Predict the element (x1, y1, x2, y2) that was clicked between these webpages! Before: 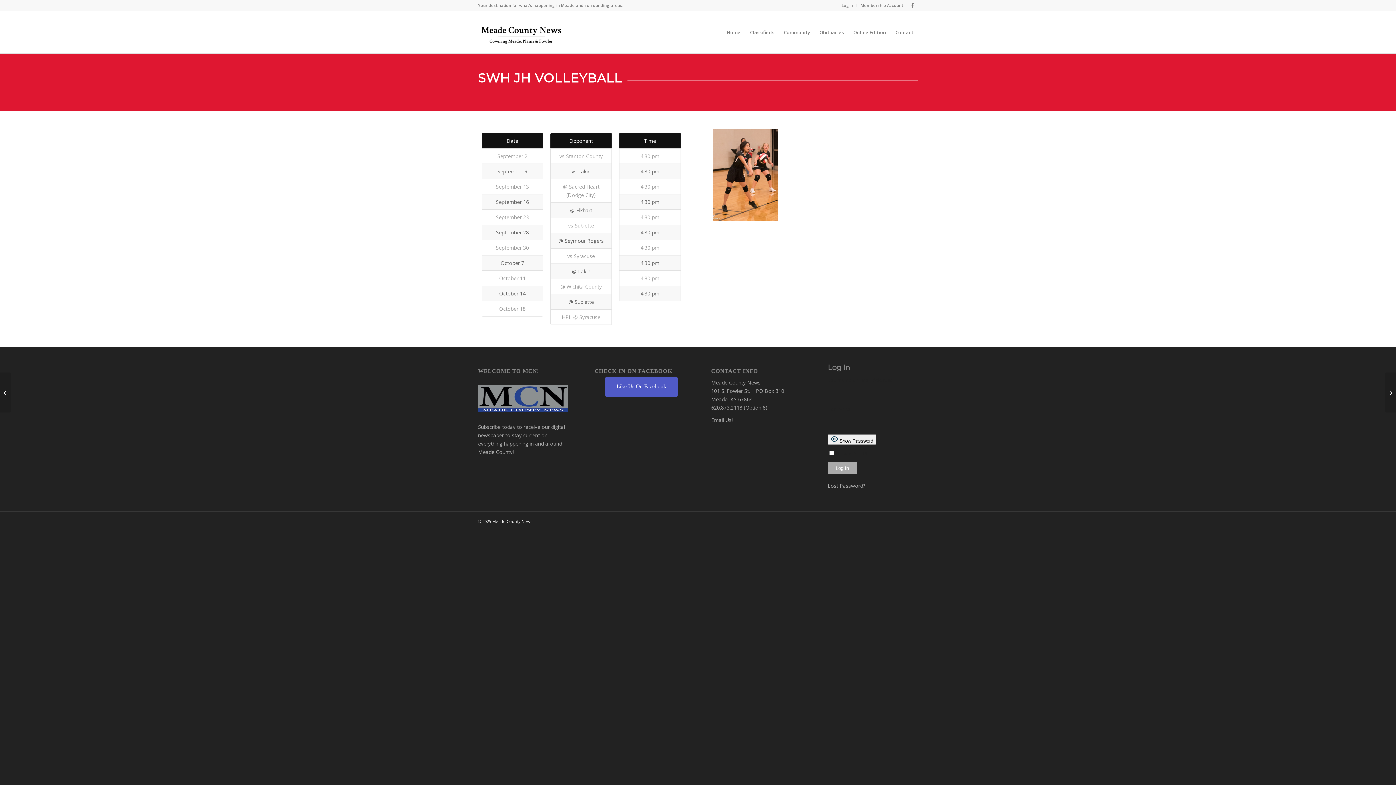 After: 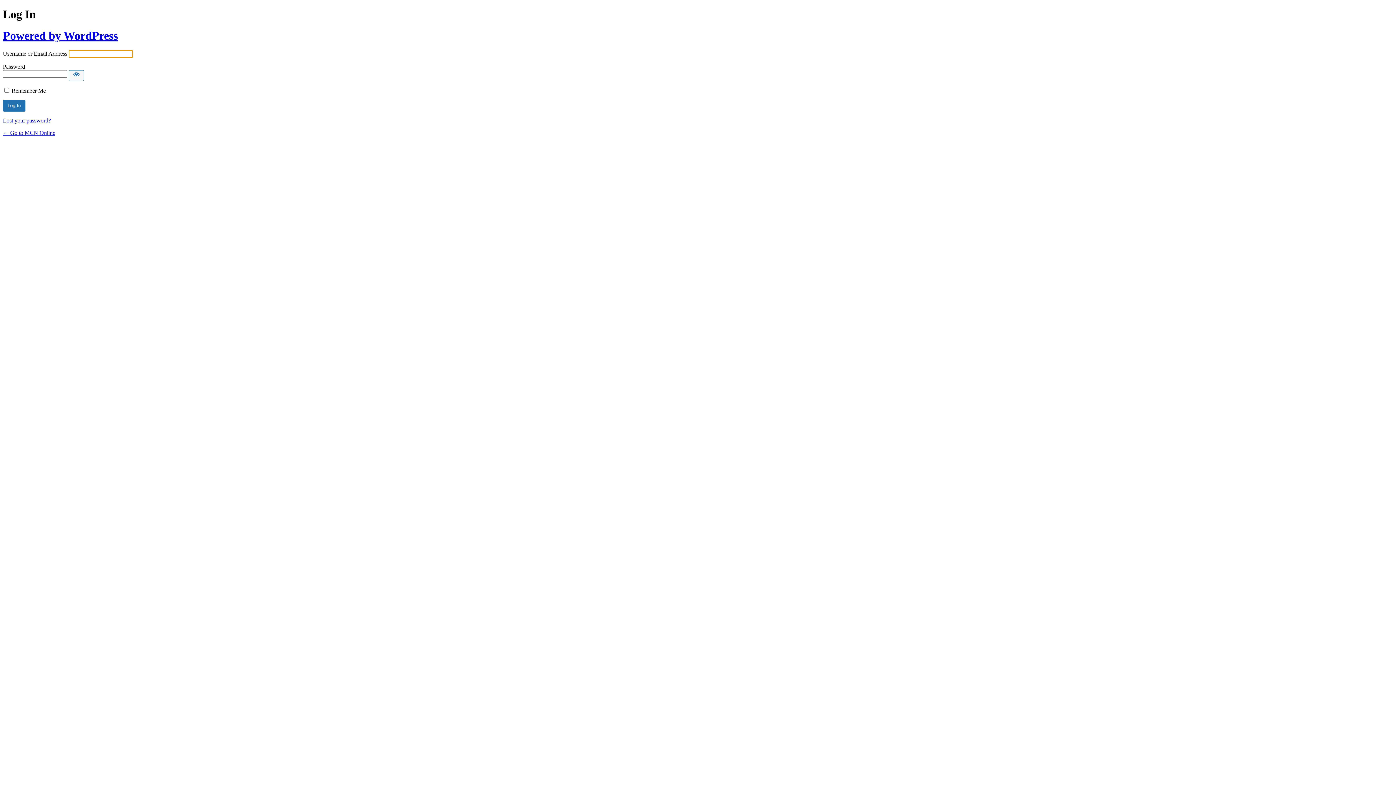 Action: bbox: (827, 482, 865, 489) label: Lost Password?